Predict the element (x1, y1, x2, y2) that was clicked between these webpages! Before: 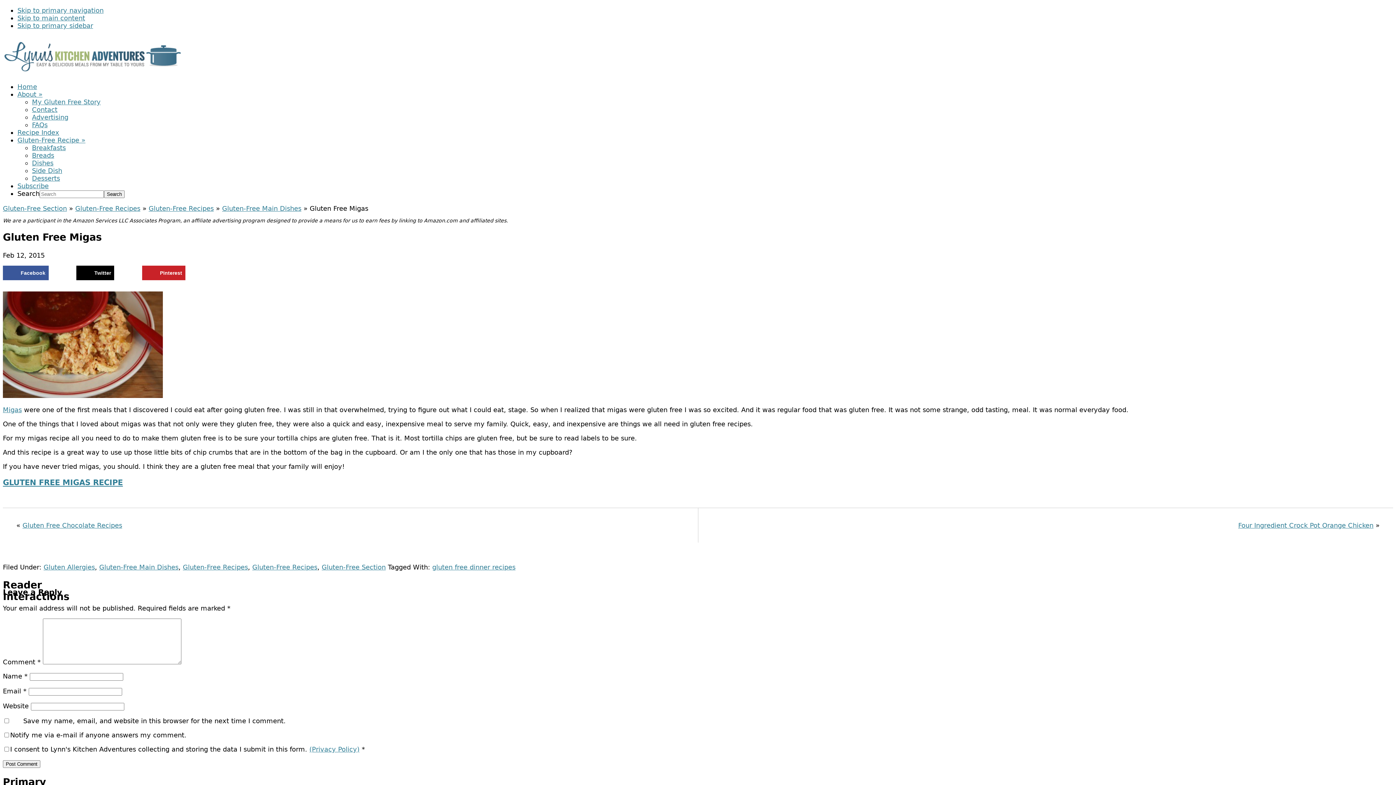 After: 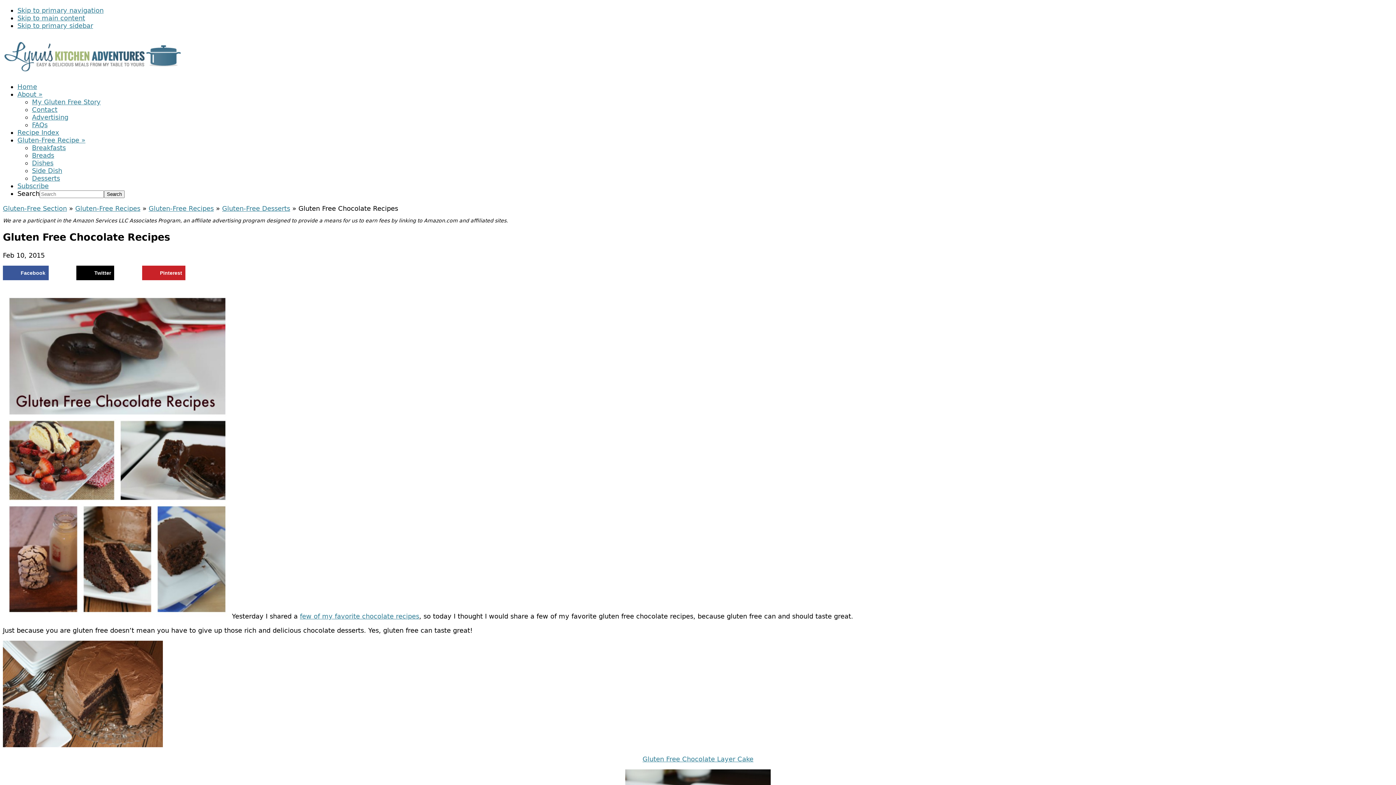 Action: label: Previous post:  bbox: (22, 521, 122, 529)